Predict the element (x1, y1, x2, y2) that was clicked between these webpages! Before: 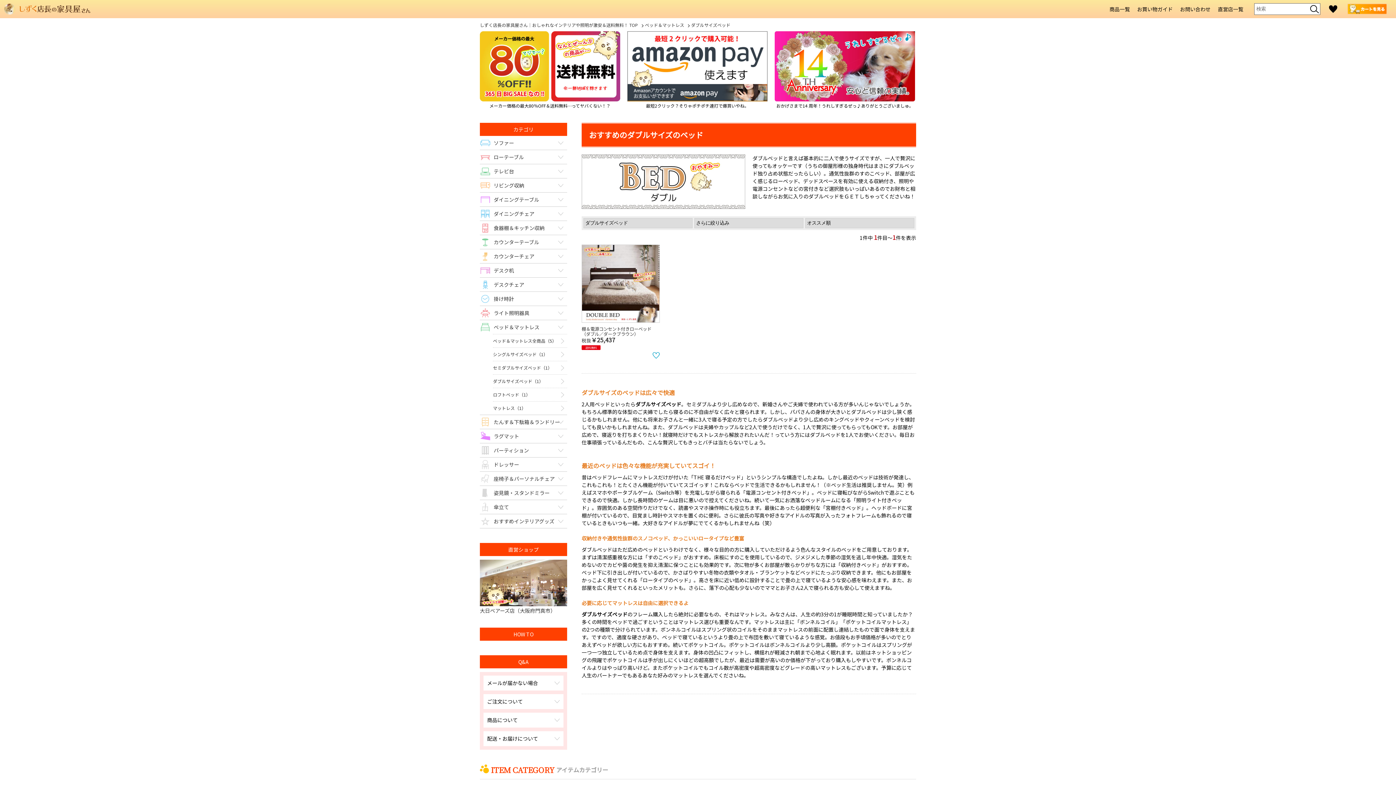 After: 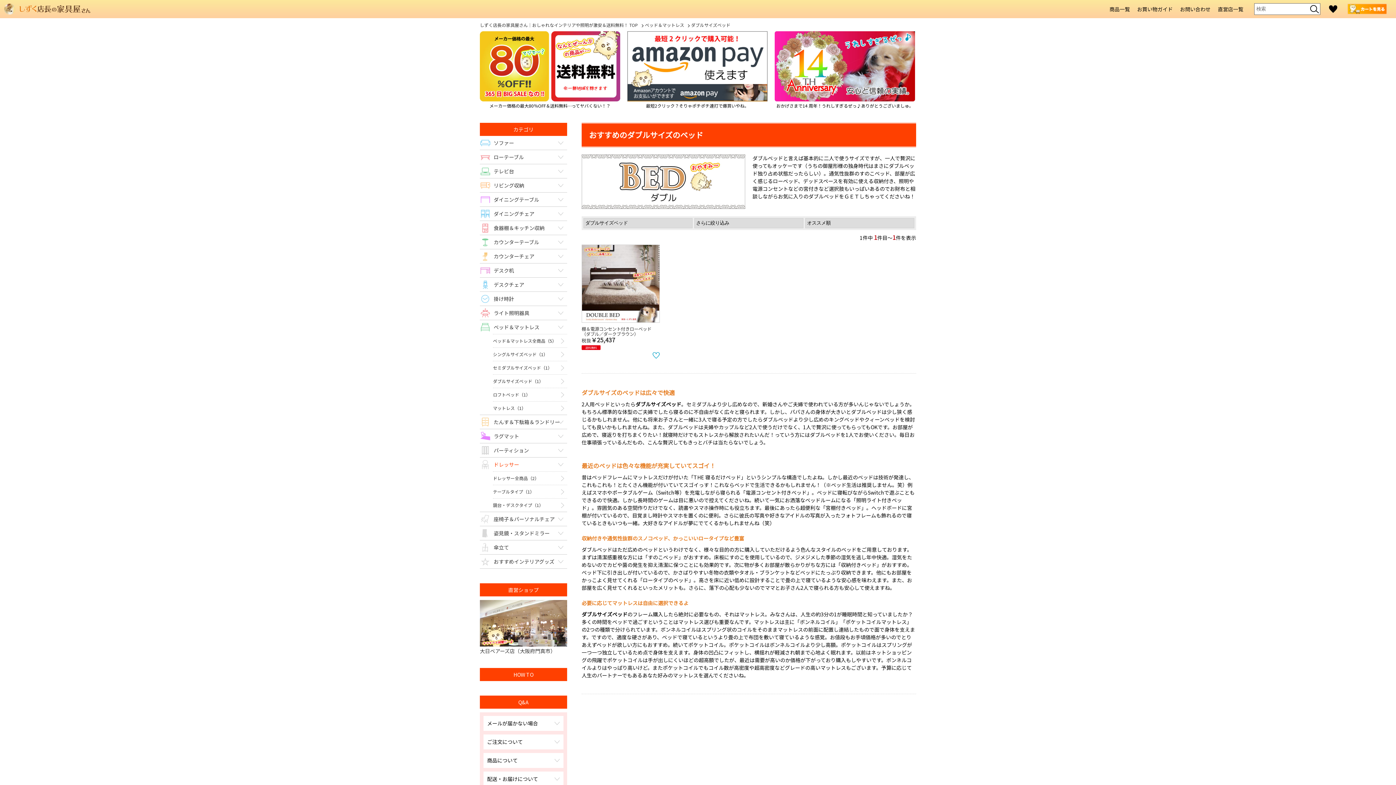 Action: bbox: (480, 457, 567, 471) label: ドレッサー